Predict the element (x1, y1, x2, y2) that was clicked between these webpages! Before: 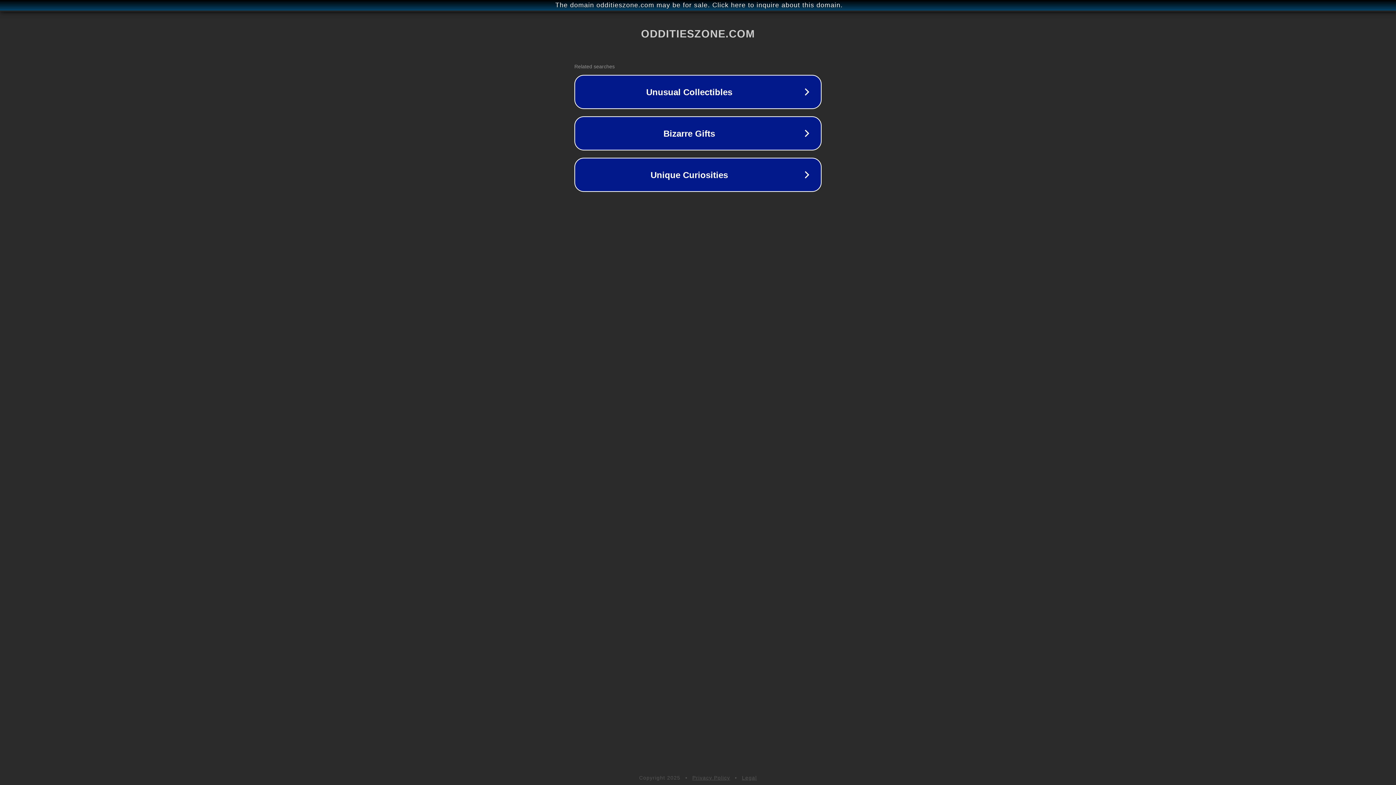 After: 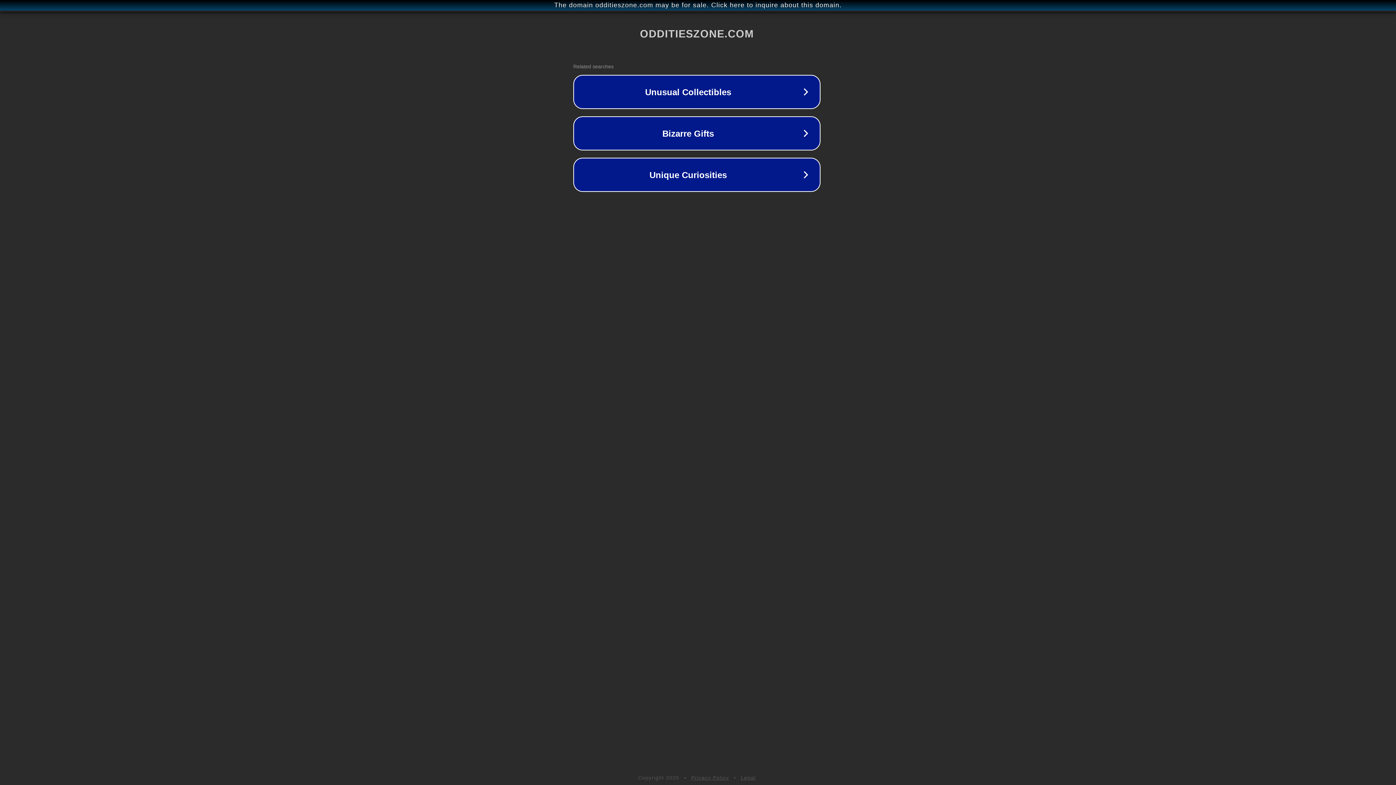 Action: bbox: (1, 1, 1397, 9) label: The domain odditieszone.com may be for sale. Click here to inquire about this domain.